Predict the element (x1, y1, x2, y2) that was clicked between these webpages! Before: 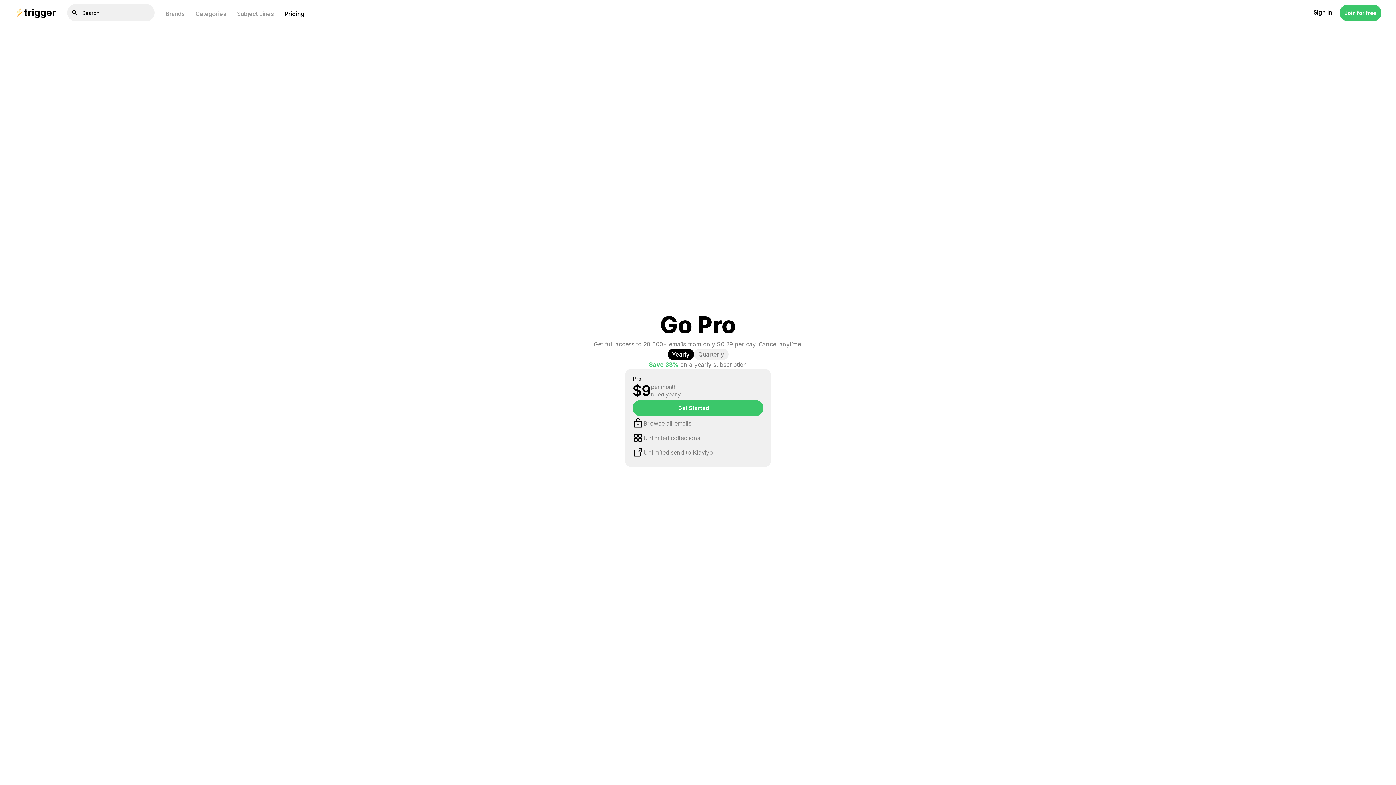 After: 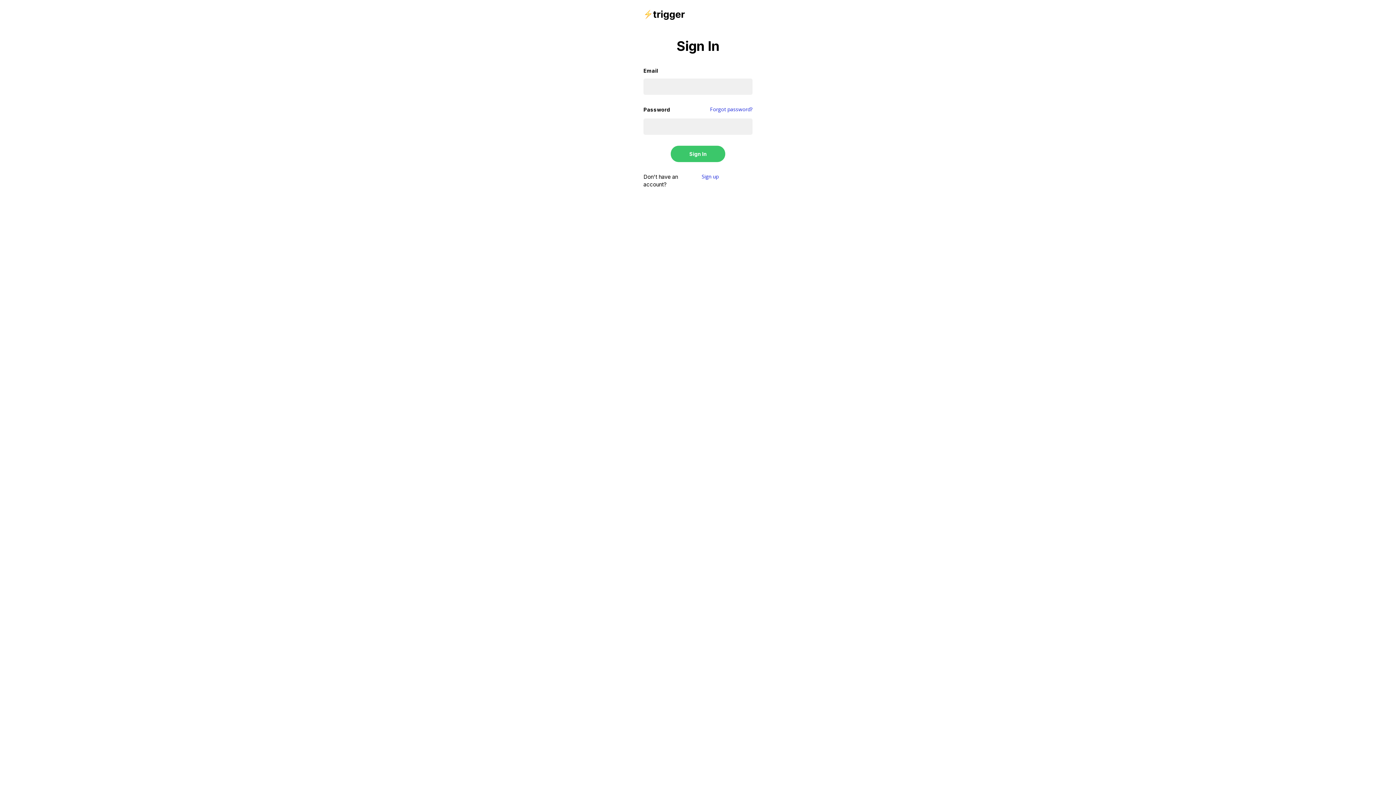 Action: label: Sign in bbox: (1313, 9, 1332, 16)